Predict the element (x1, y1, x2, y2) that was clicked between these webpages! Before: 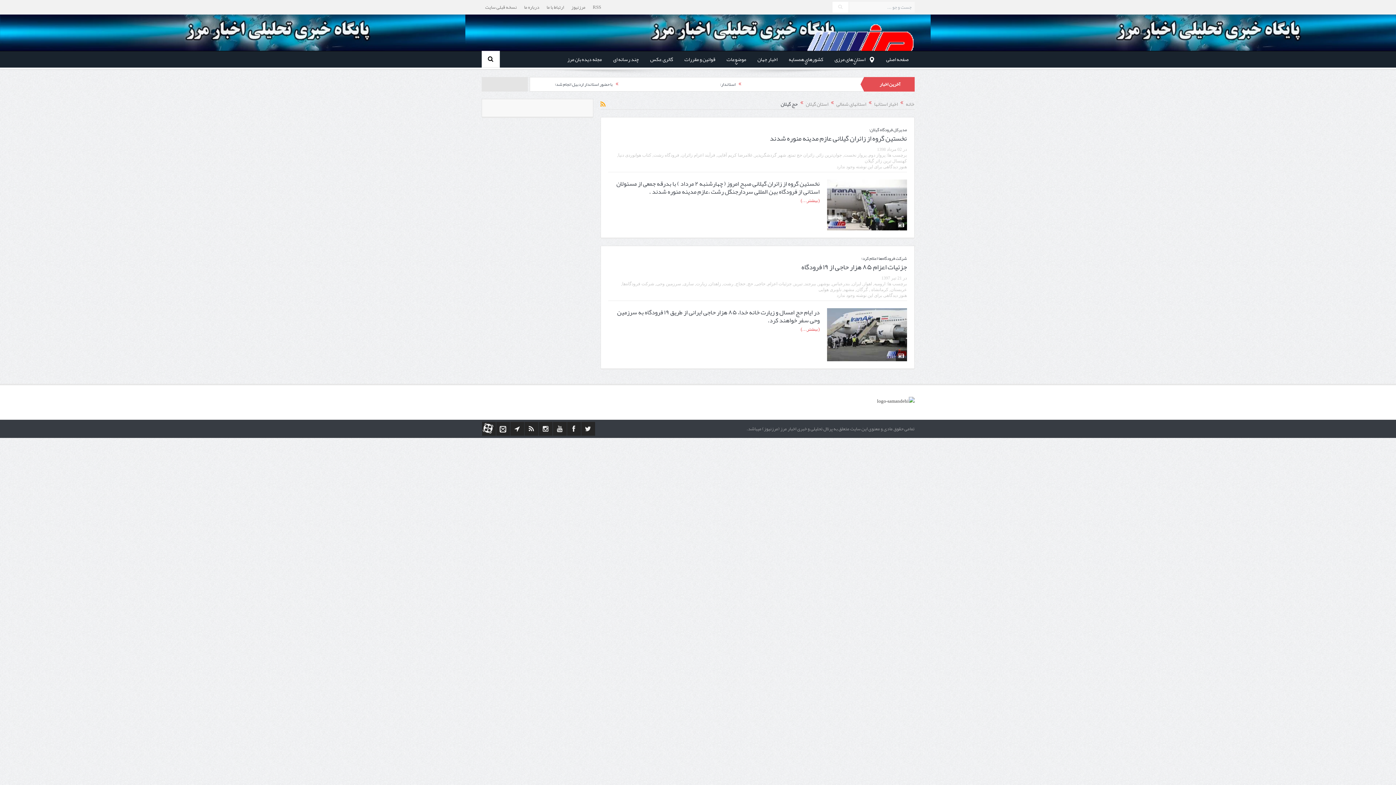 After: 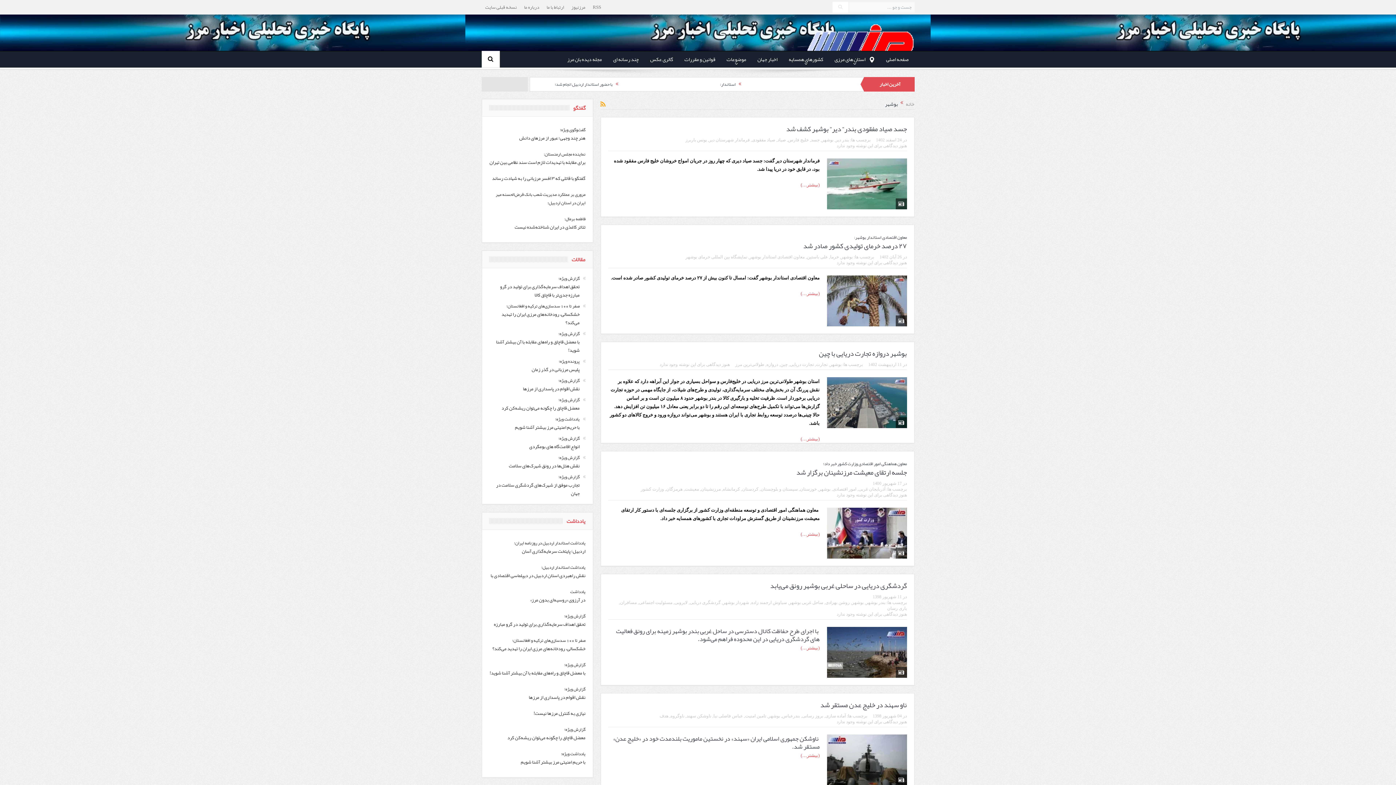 Action: bbox: (818, 281, 830, 286) label: بوشهر